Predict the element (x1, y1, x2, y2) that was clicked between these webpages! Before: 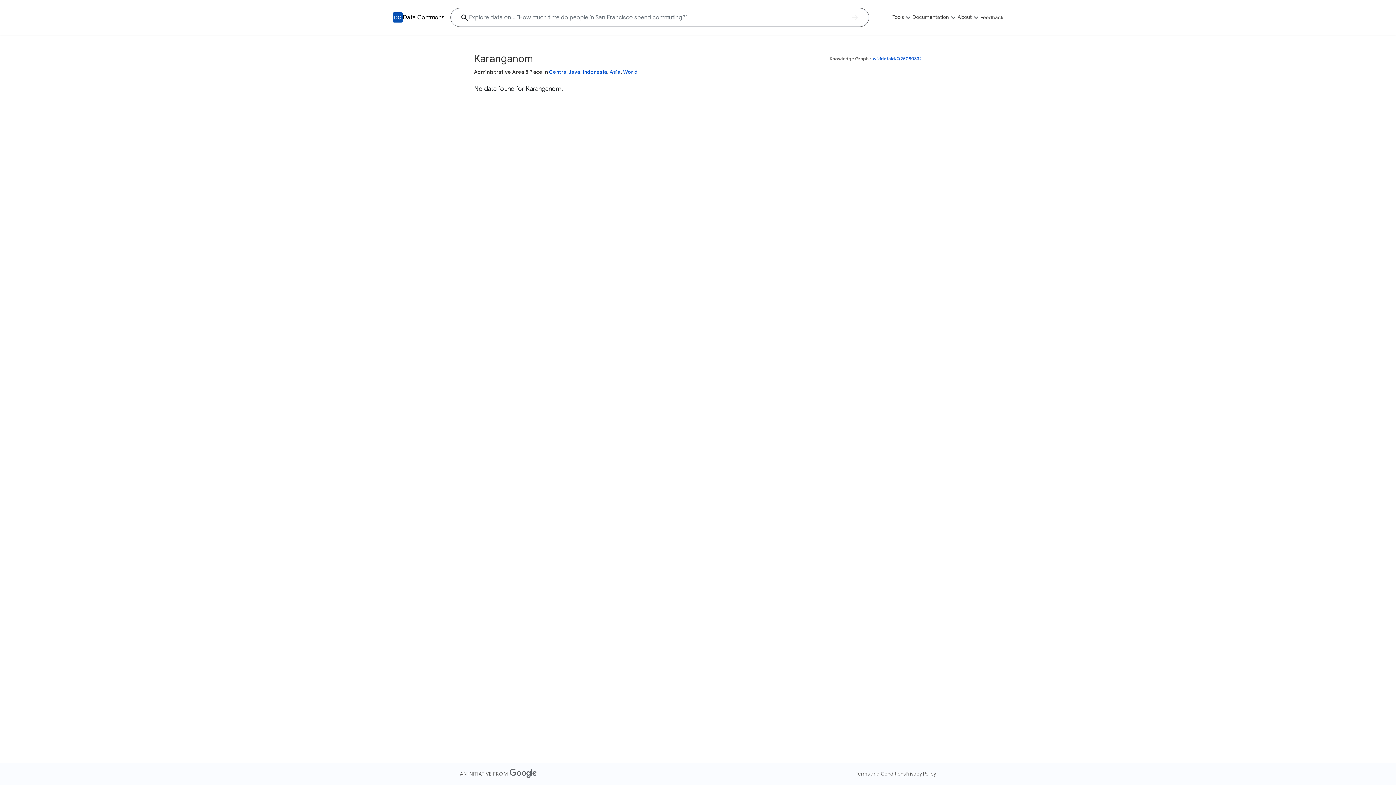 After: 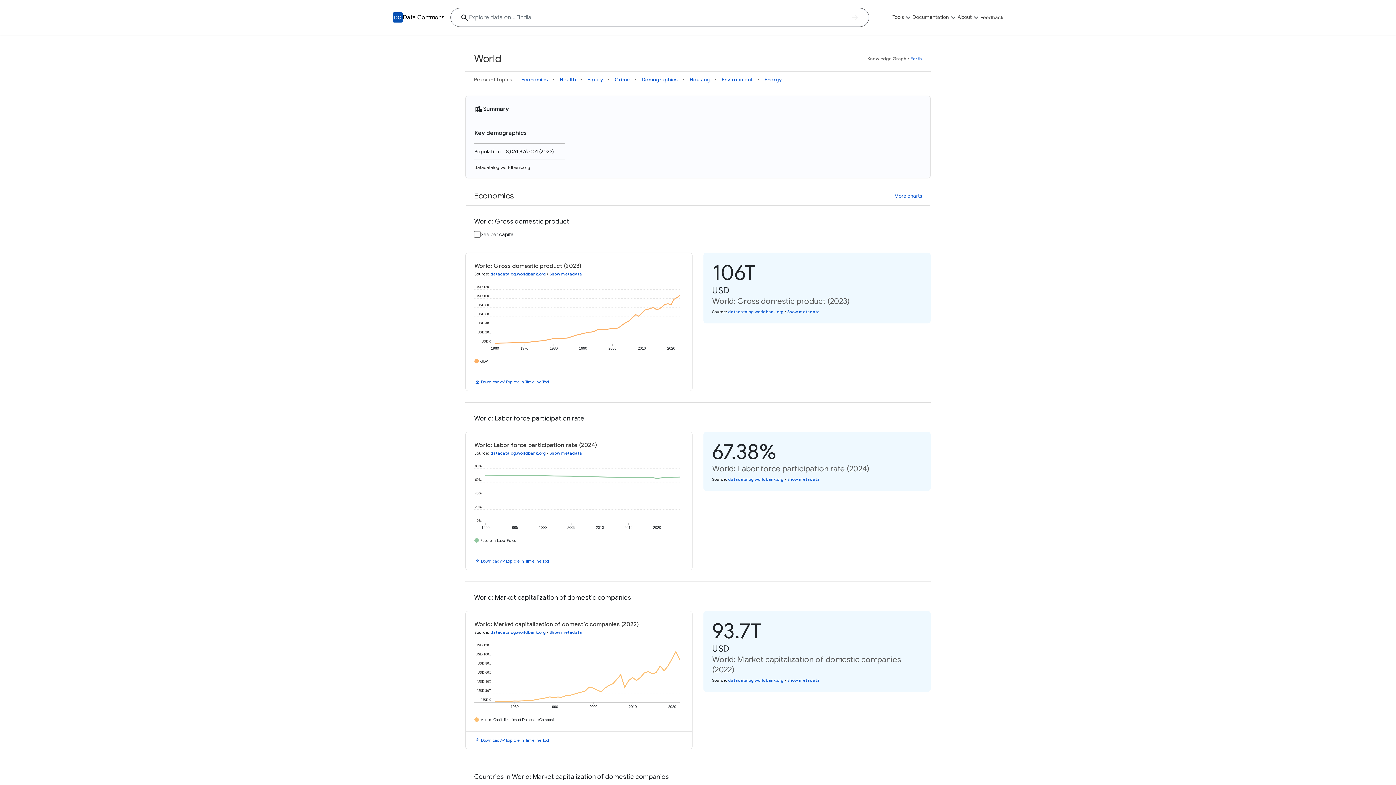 Action: label: World bbox: (623, 68, 637, 75)